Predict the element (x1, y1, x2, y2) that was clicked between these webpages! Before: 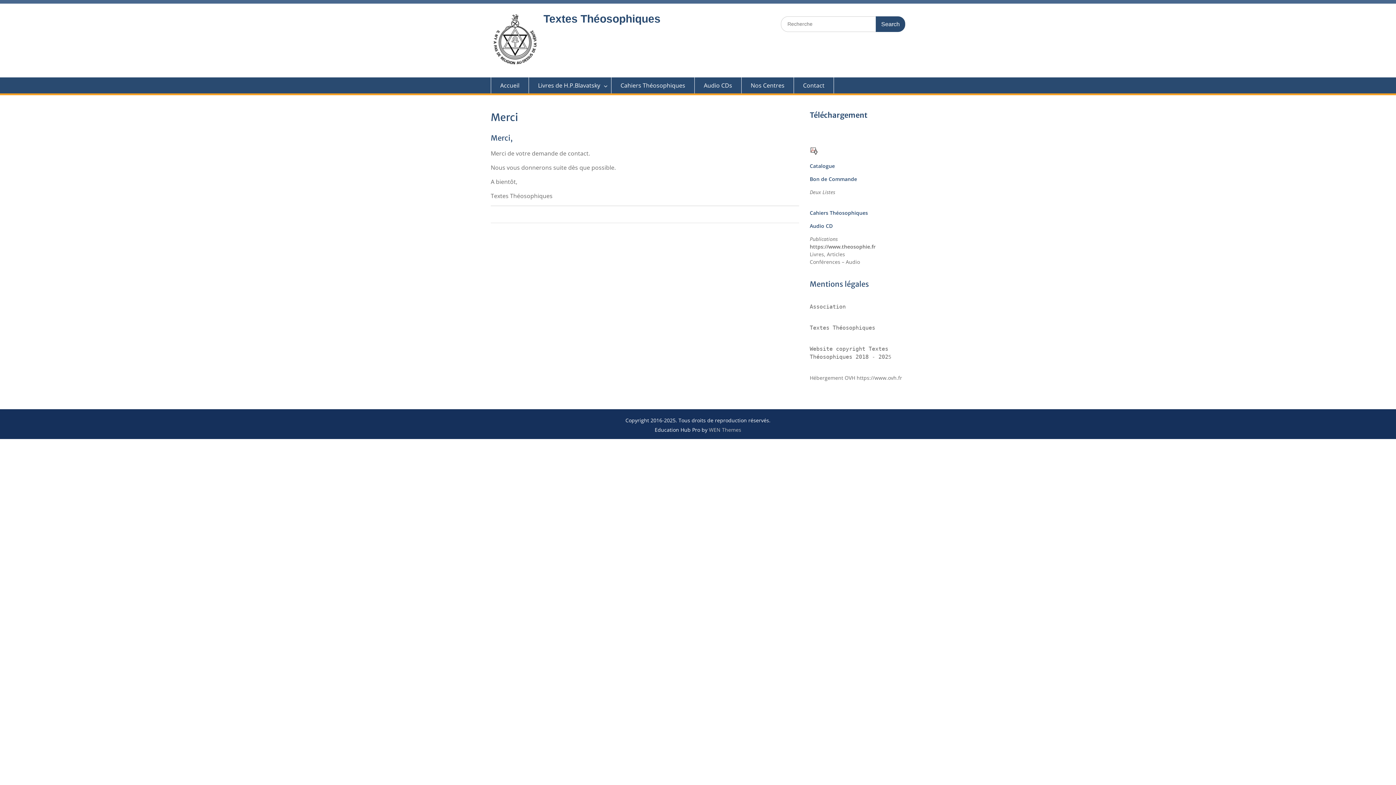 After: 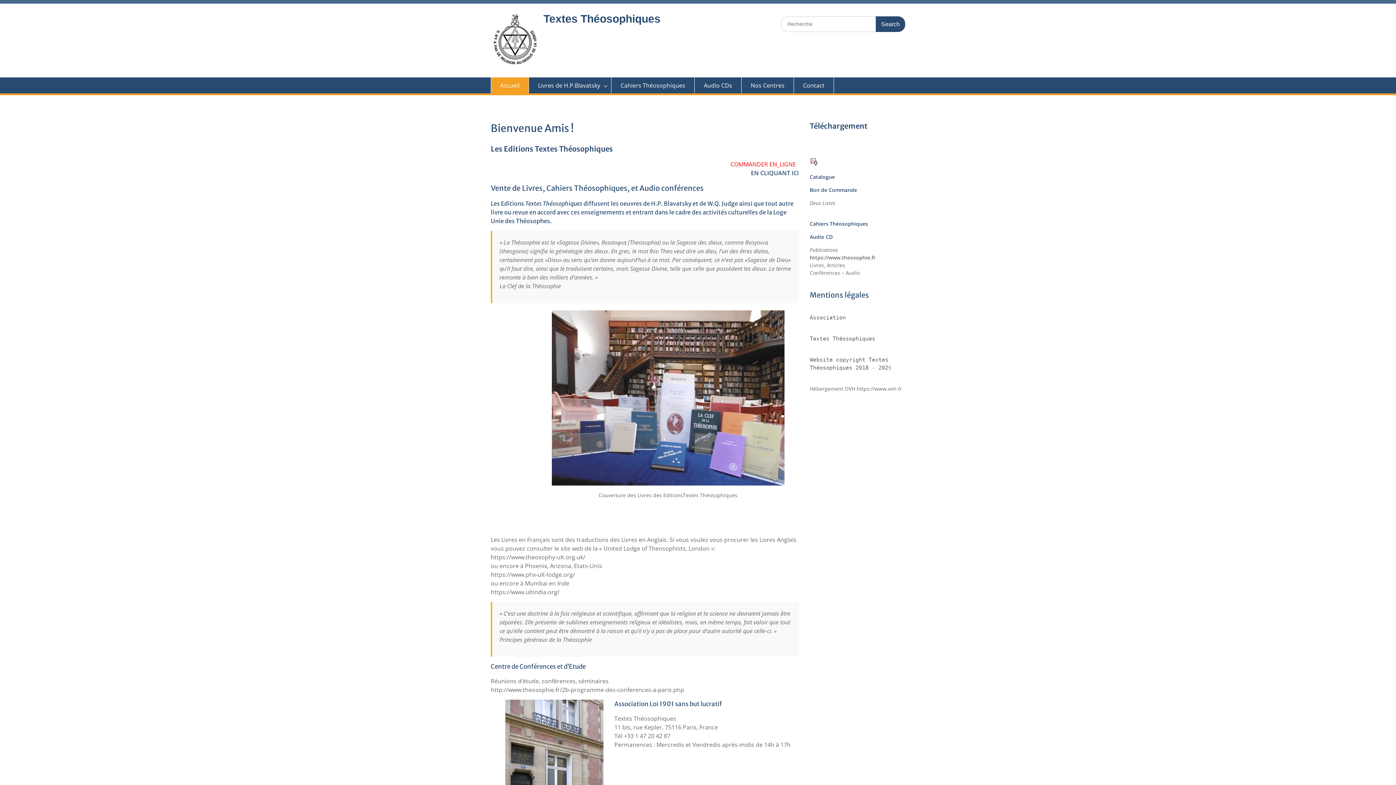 Action: label: Accueil bbox: (490, 77, 529, 93)